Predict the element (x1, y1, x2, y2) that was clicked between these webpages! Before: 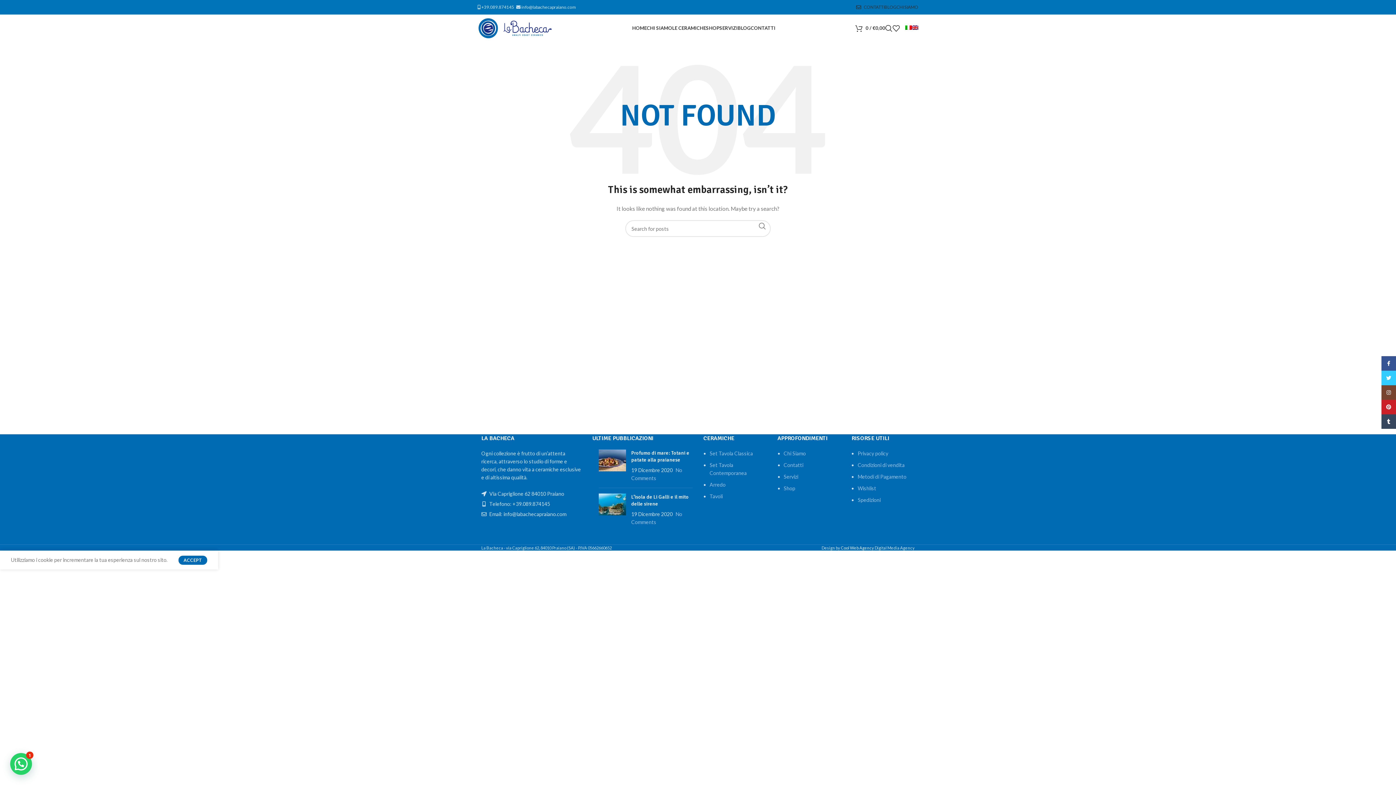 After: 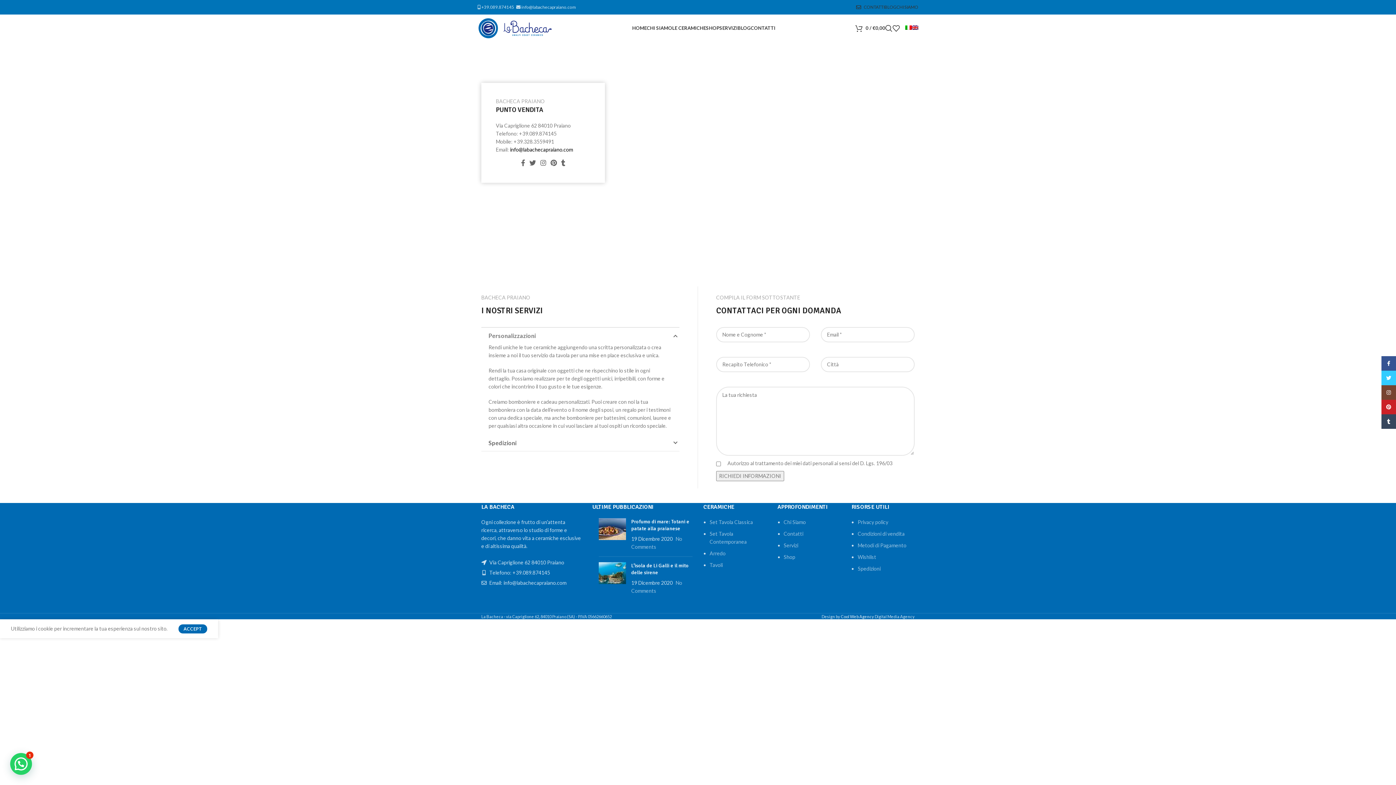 Action: label: CONTATTI bbox: (856, 0, 884, 14)